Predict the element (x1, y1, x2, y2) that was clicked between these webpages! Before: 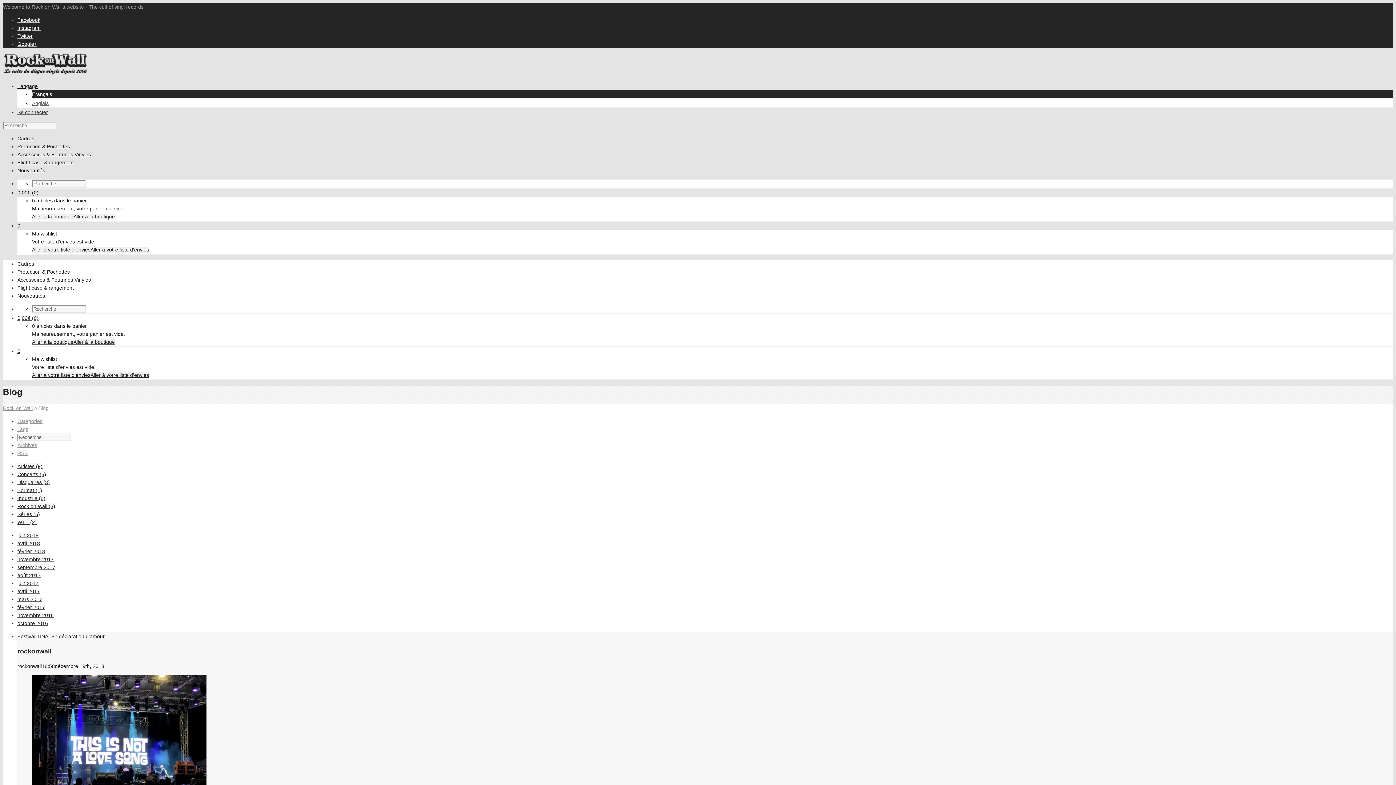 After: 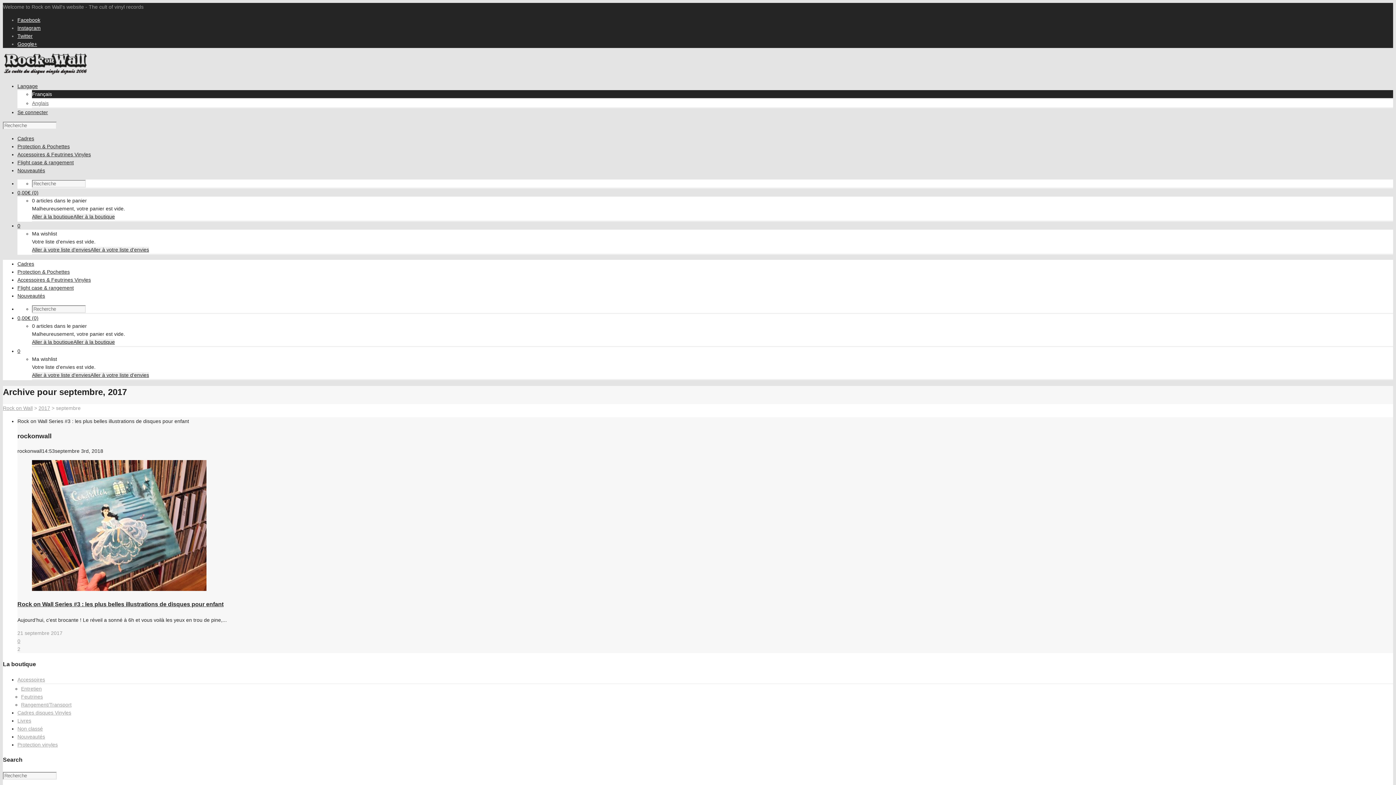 Action: label: septembre 2017 bbox: (17, 564, 55, 570)